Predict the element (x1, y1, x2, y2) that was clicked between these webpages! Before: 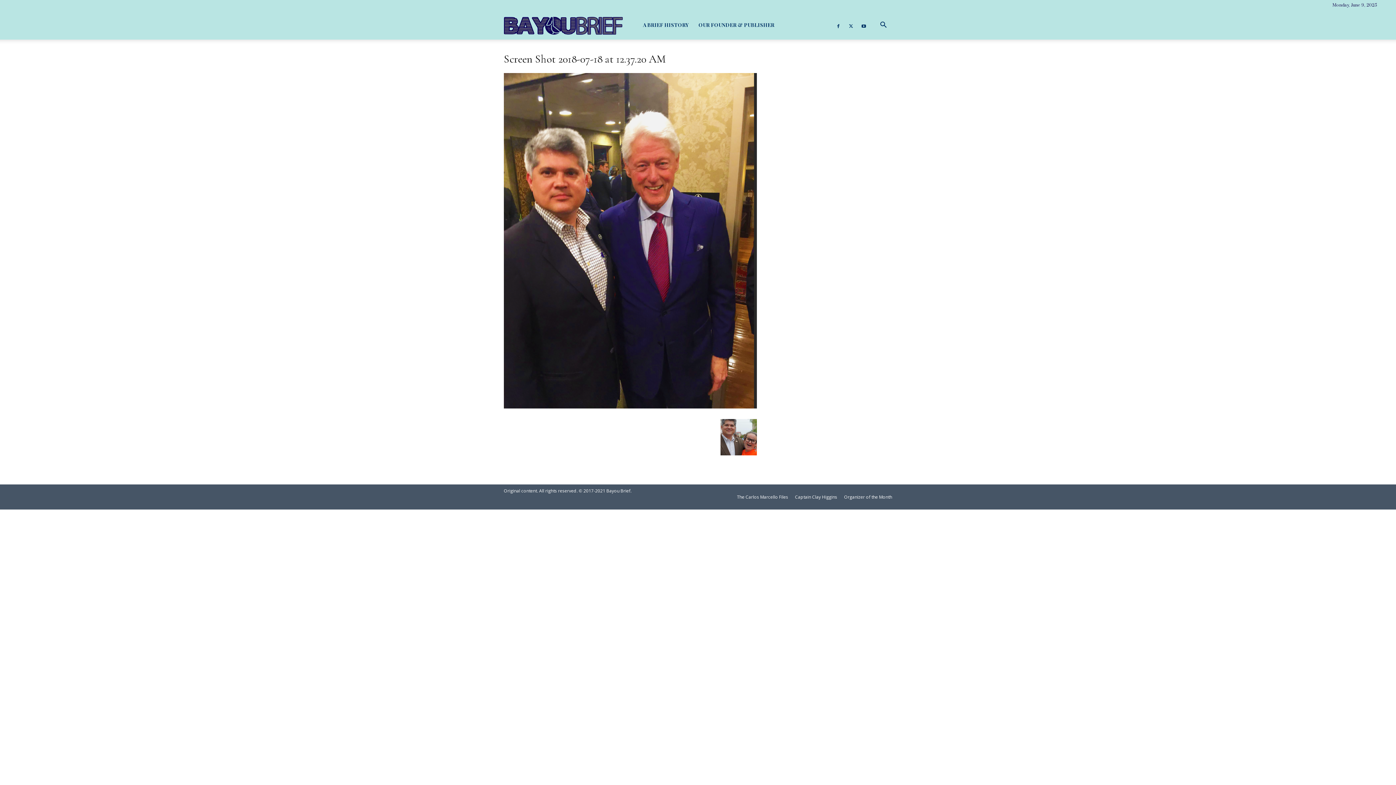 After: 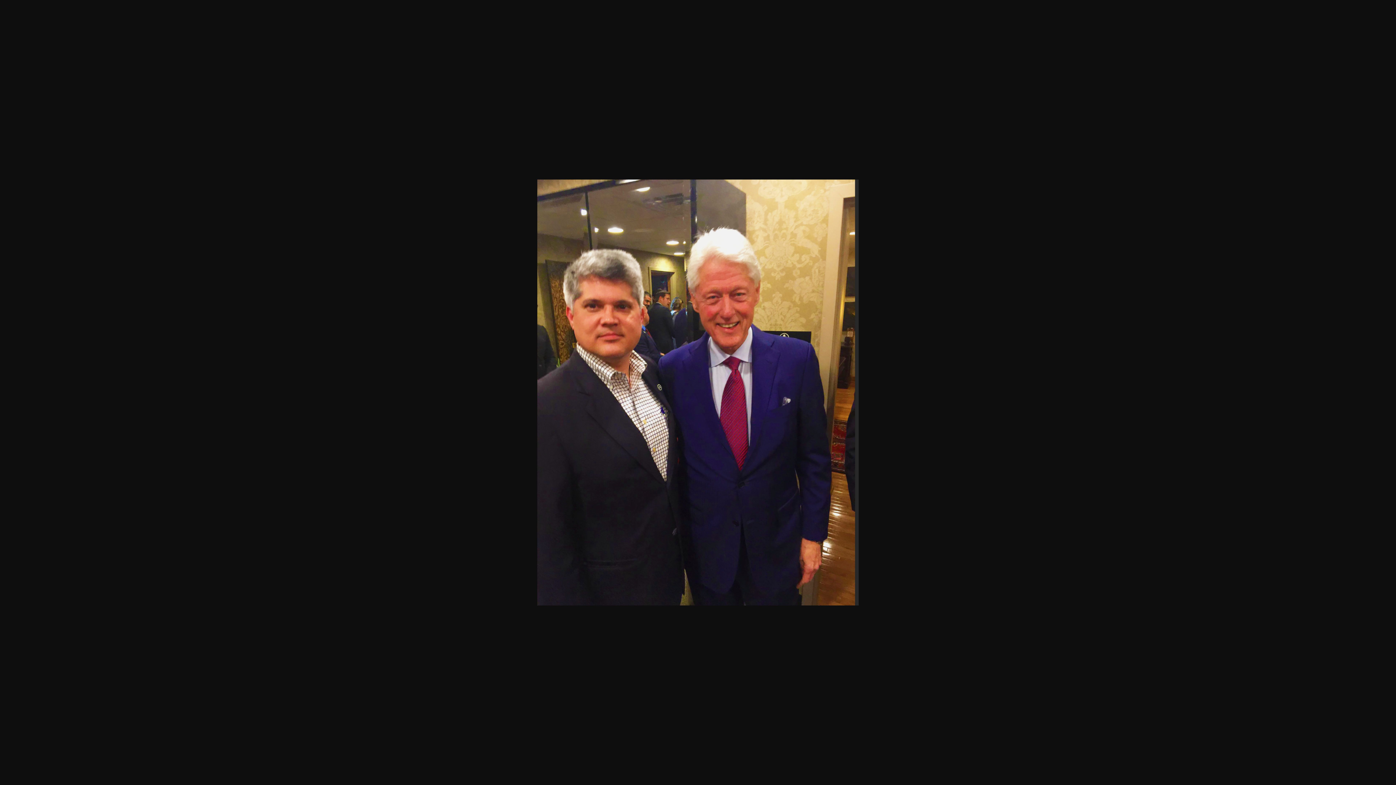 Action: bbox: (504, 400, 757, 410)